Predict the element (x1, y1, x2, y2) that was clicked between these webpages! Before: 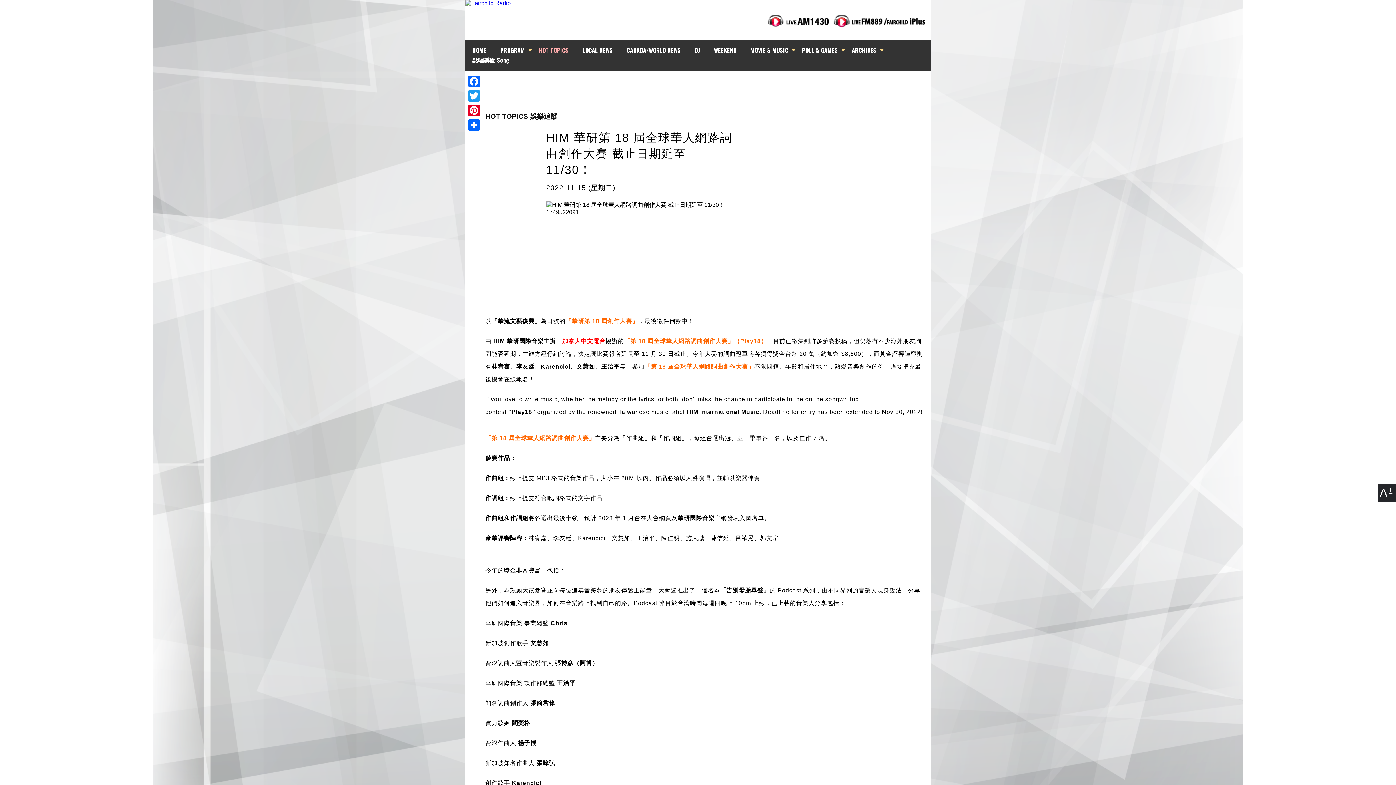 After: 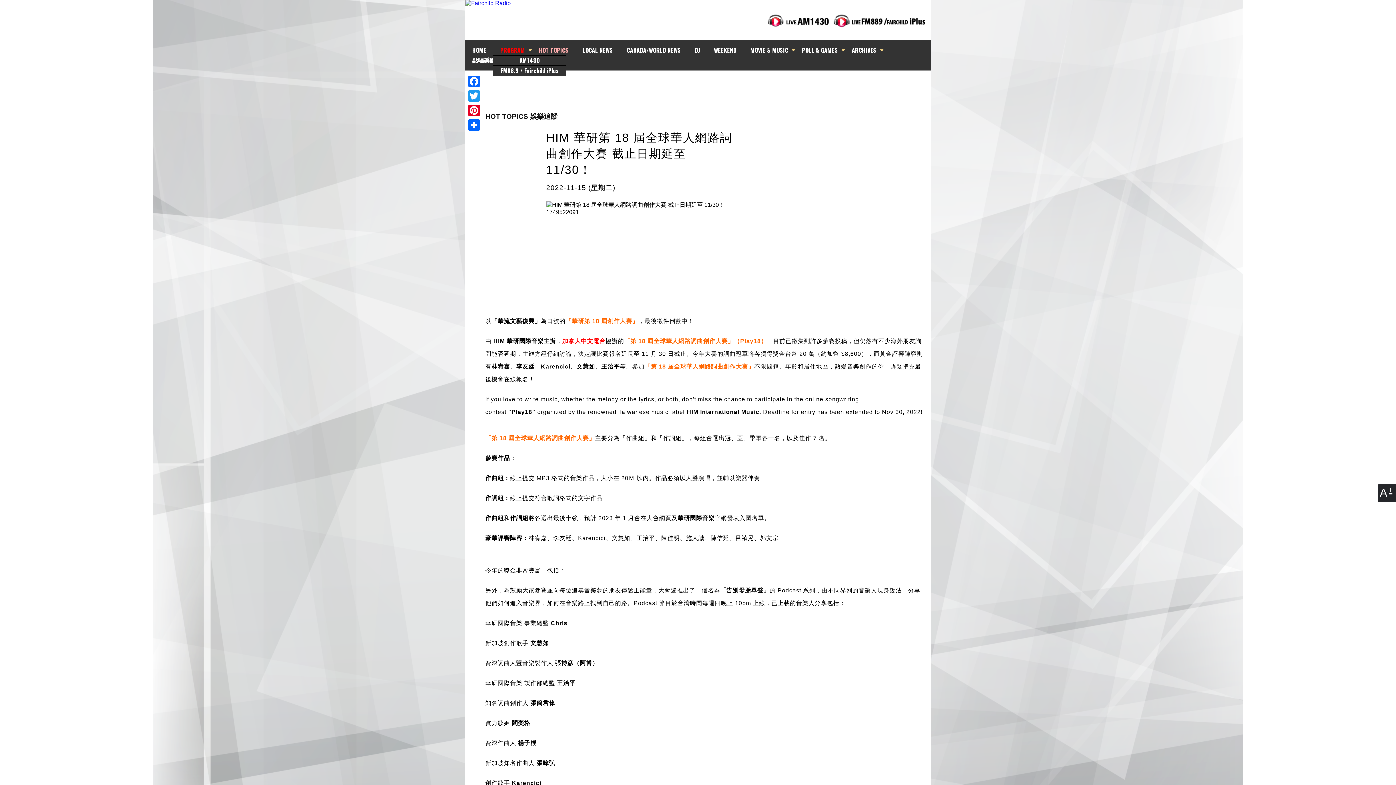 Action: label: PROGRAM bbox: (500, 45, 525, 55)